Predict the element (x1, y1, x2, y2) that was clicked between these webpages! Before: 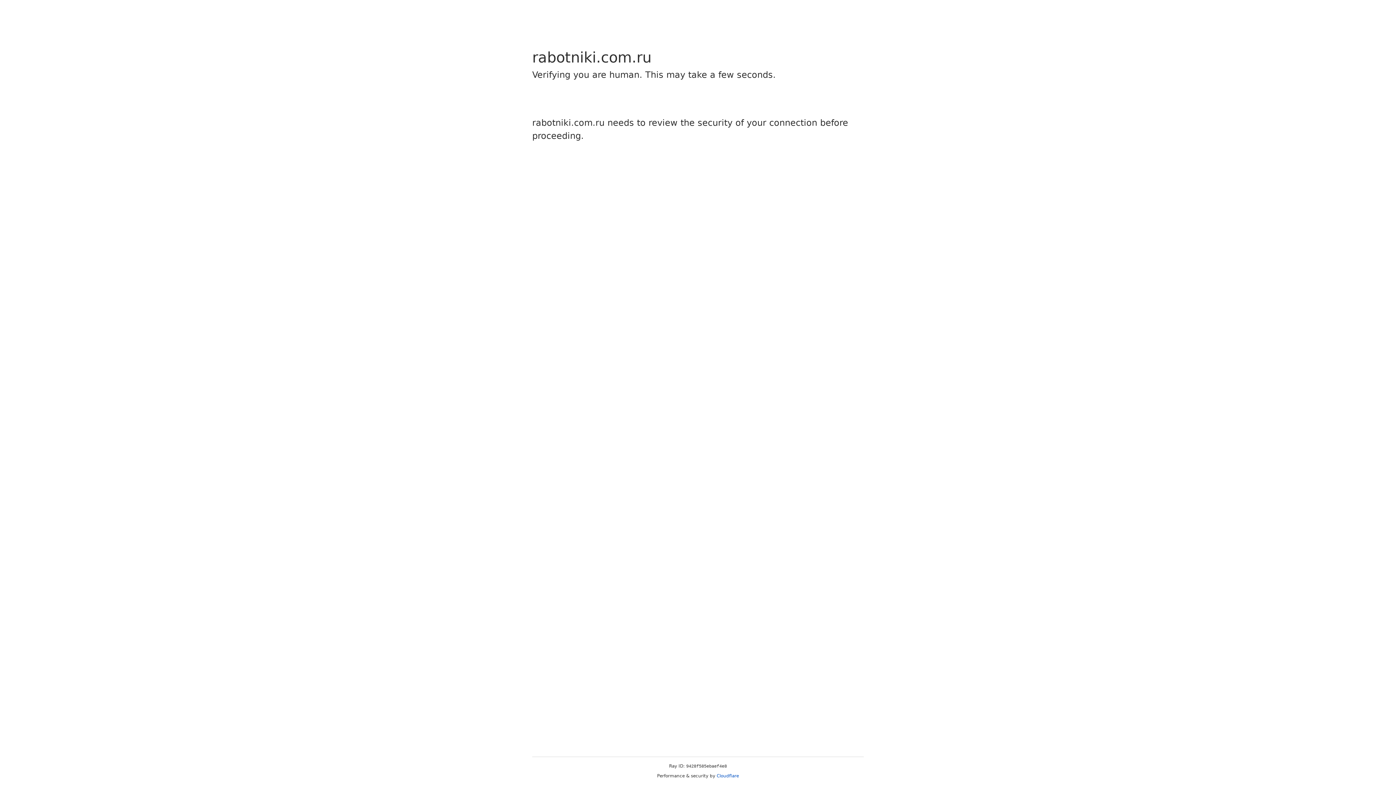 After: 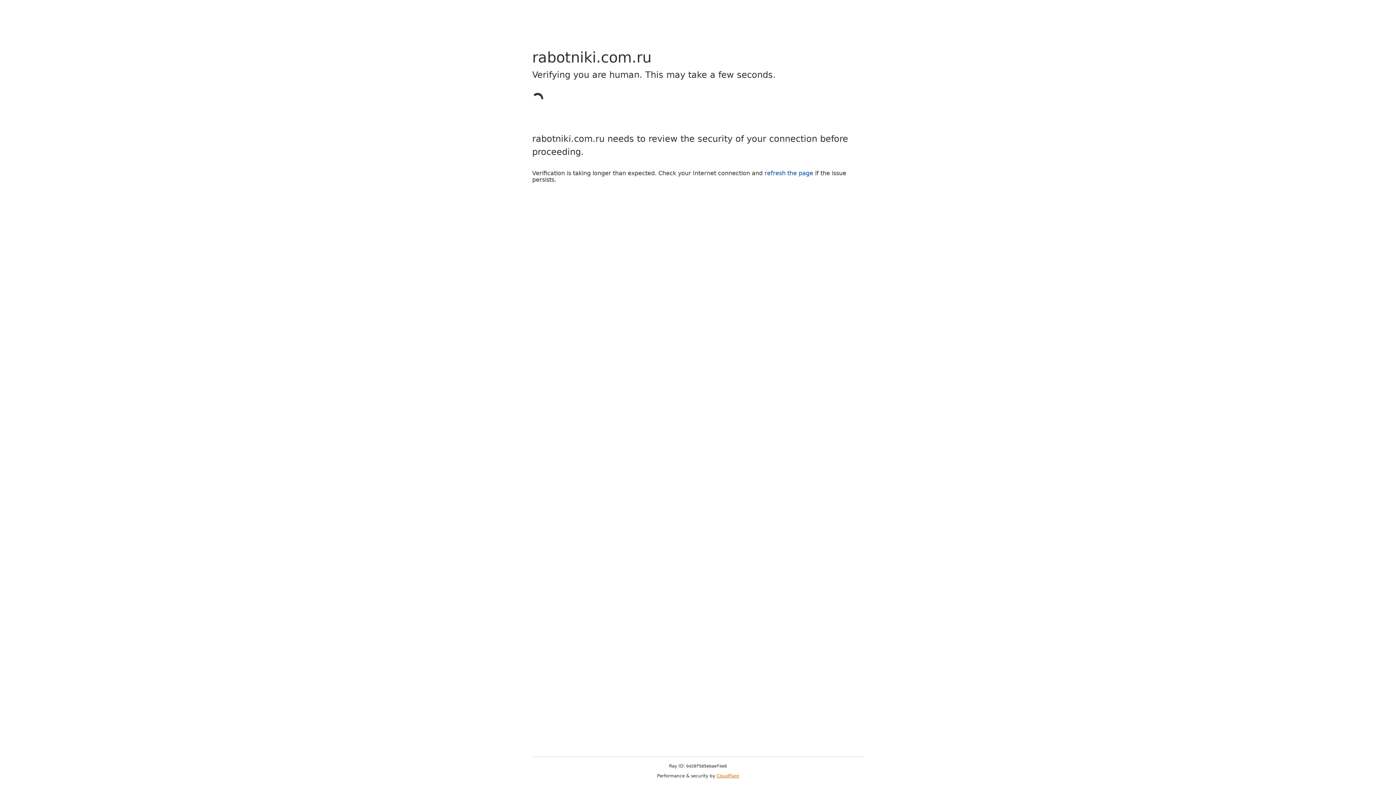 Action: bbox: (716, 773, 739, 778) label: Cloudflare